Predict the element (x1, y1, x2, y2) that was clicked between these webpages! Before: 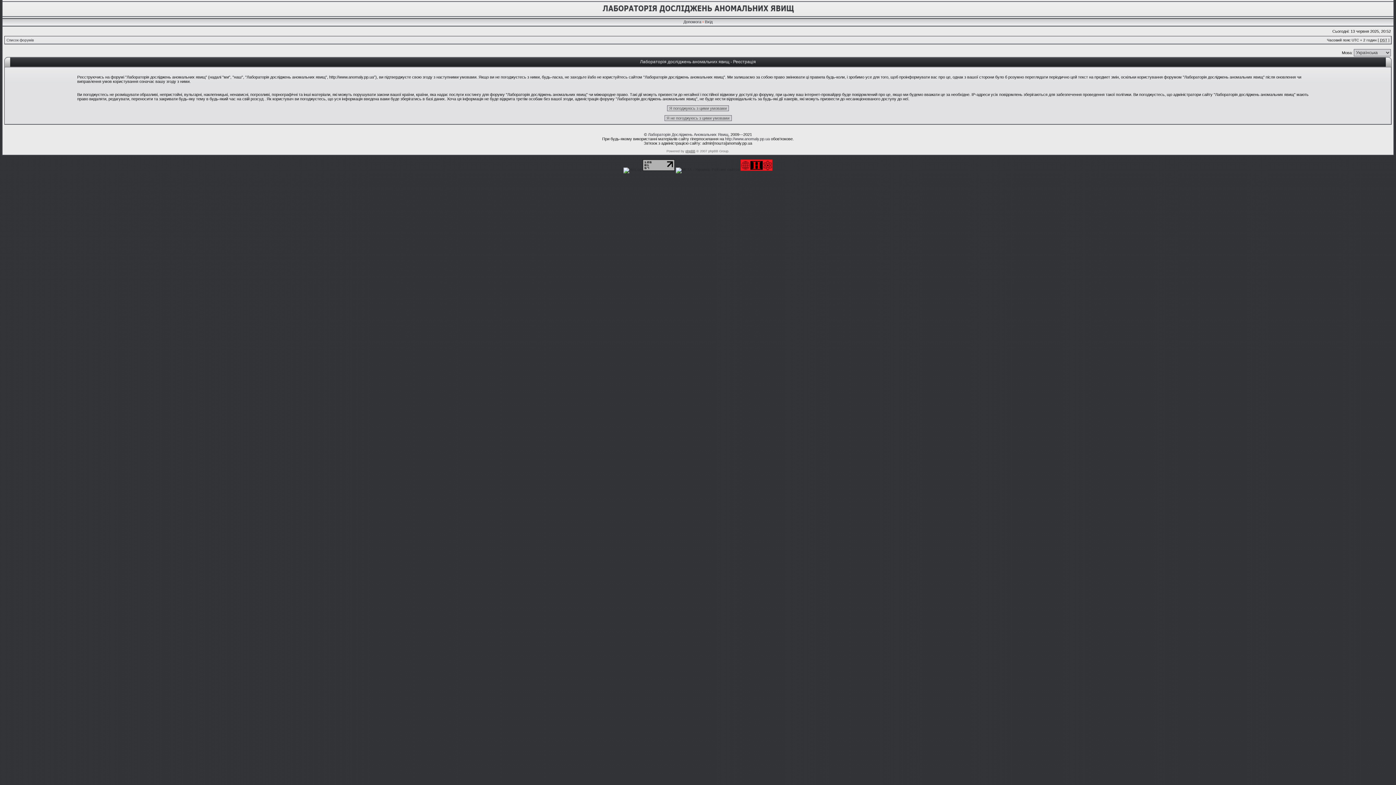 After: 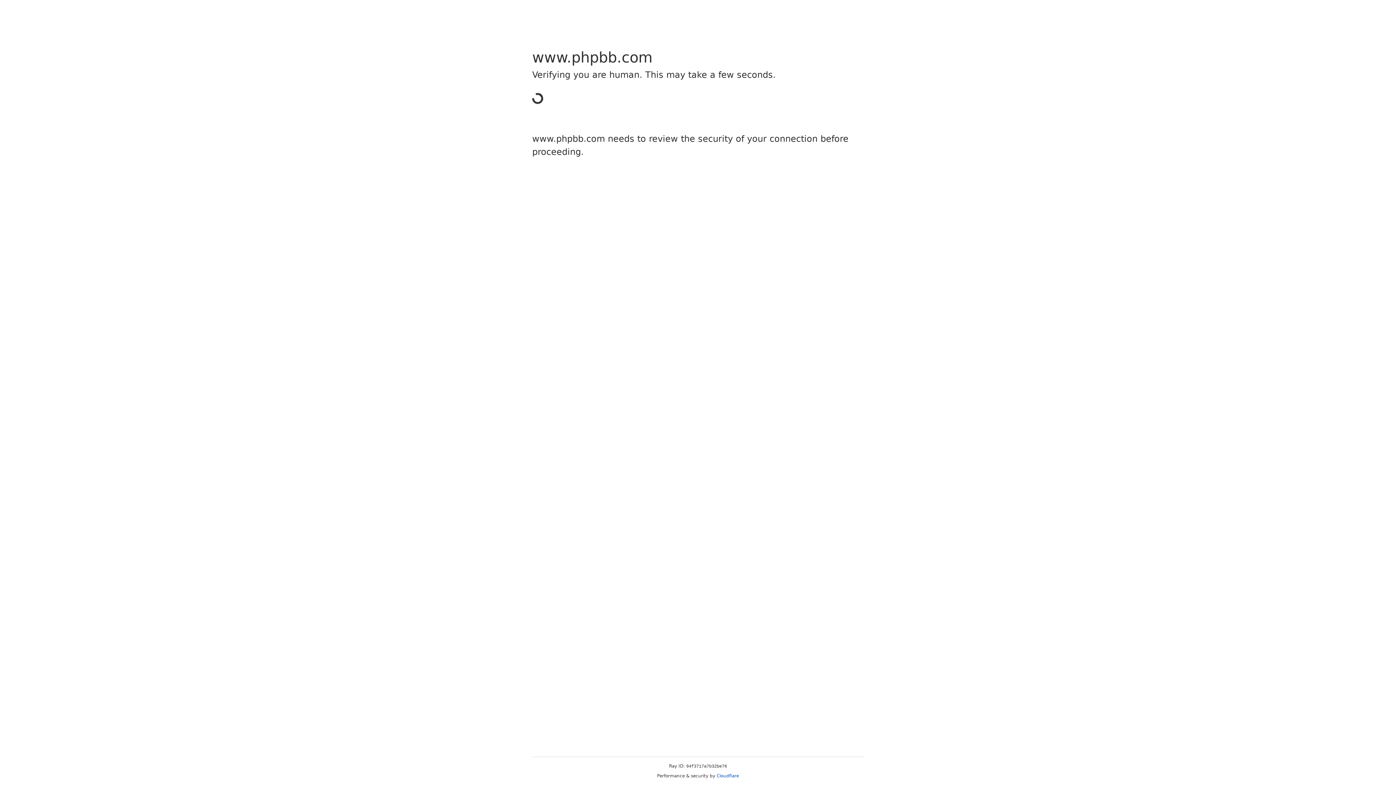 Action: bbox: (685, 149, 695, 153) label: phpBB